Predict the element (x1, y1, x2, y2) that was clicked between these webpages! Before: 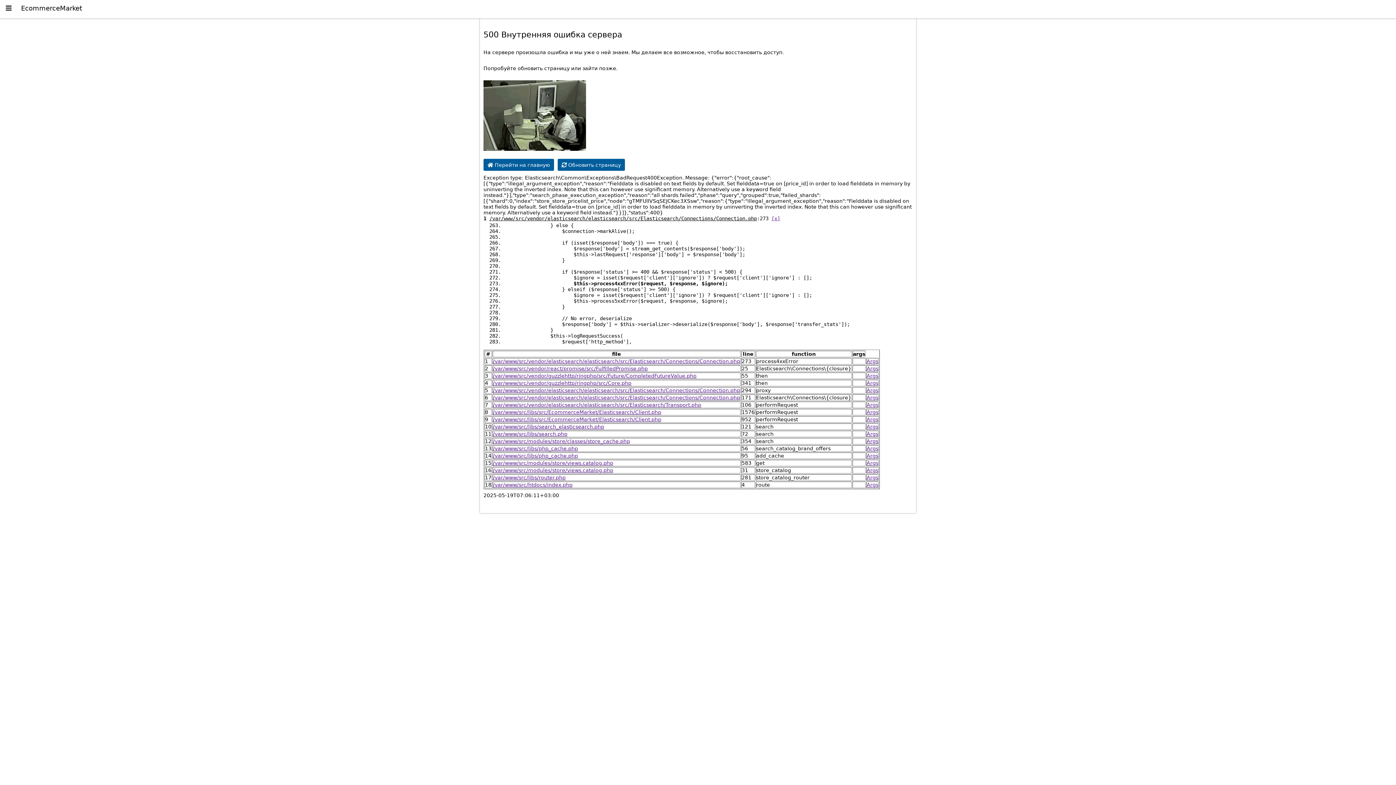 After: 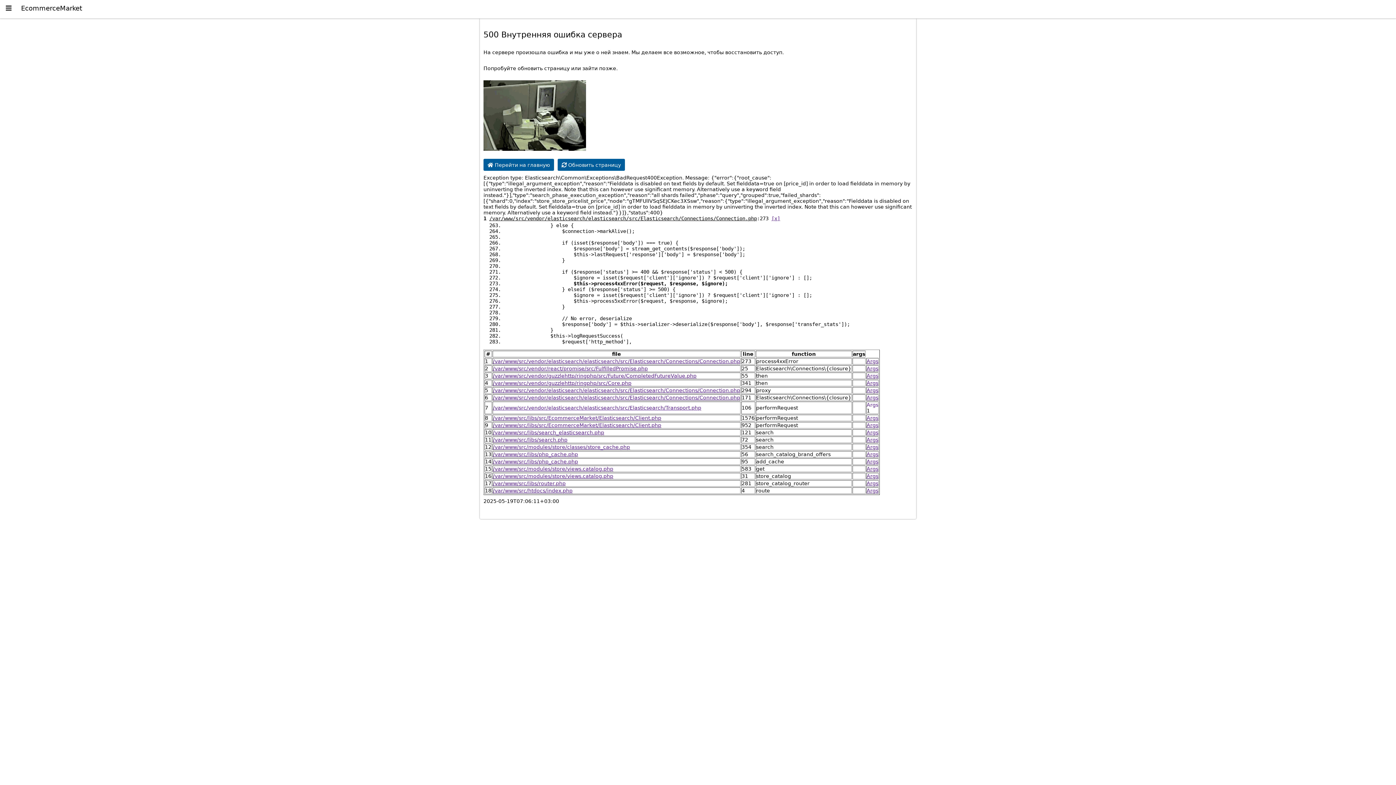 Action: bbox: (866, 402, 878, 408) label: Args